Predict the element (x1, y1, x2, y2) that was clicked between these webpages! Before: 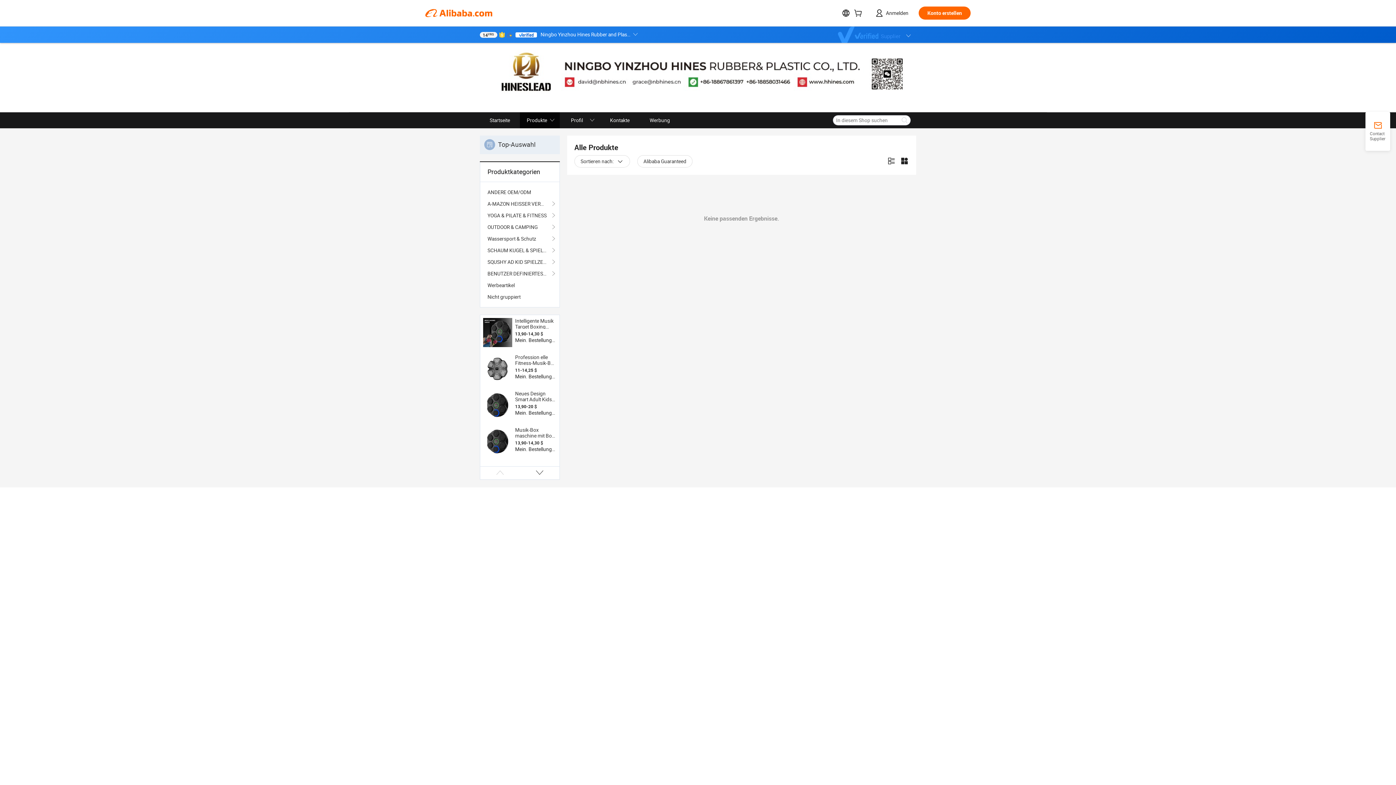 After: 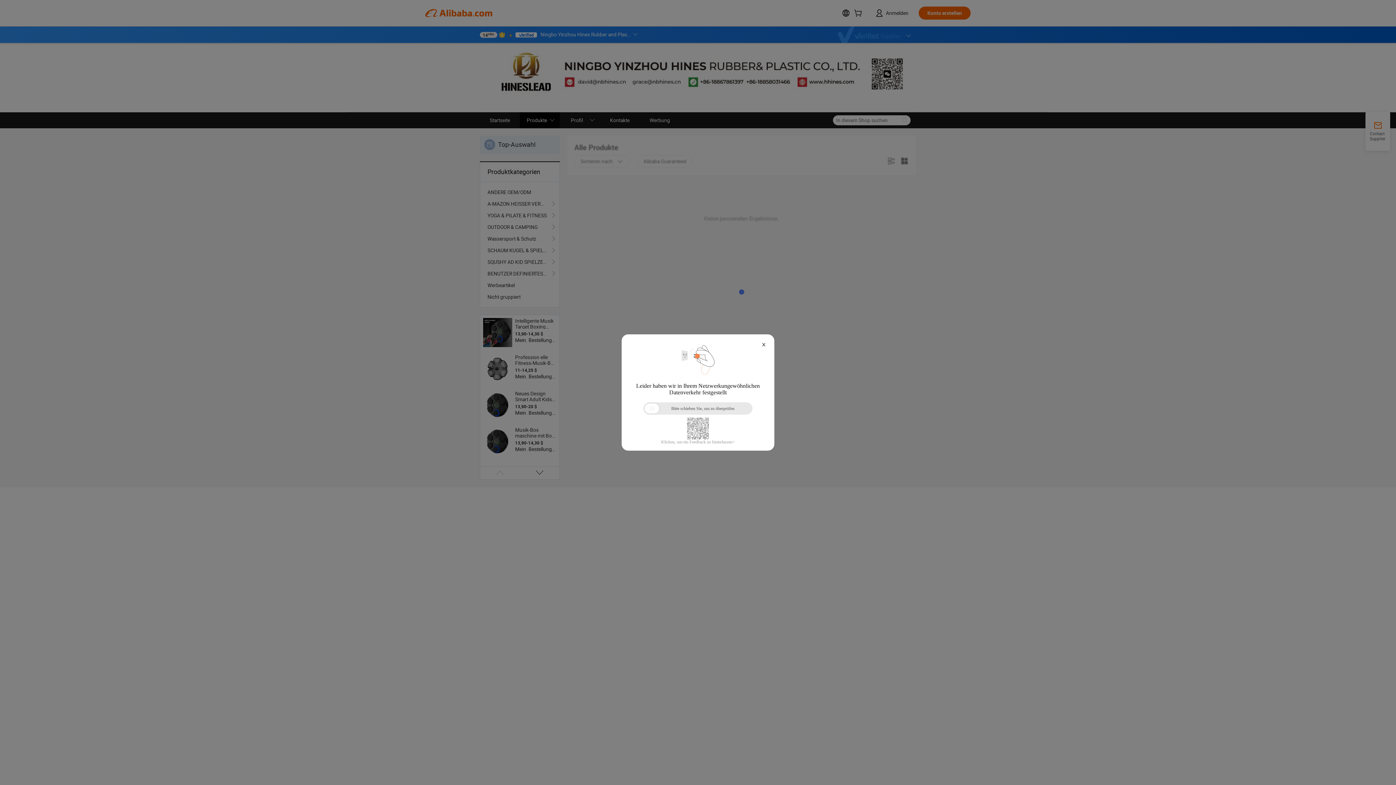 Action: bbox: (487, 221, 552, 233) label: OUTDOOR & CAMPING